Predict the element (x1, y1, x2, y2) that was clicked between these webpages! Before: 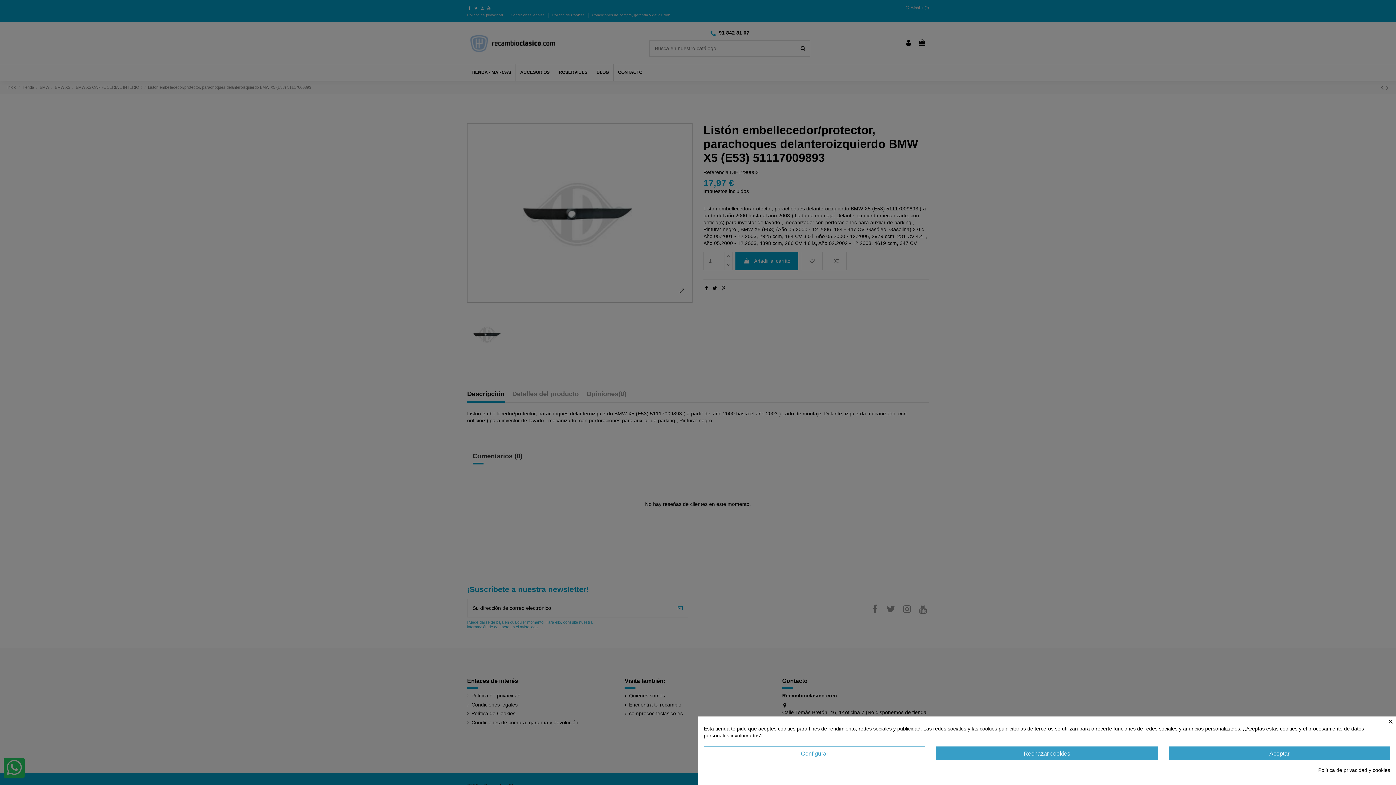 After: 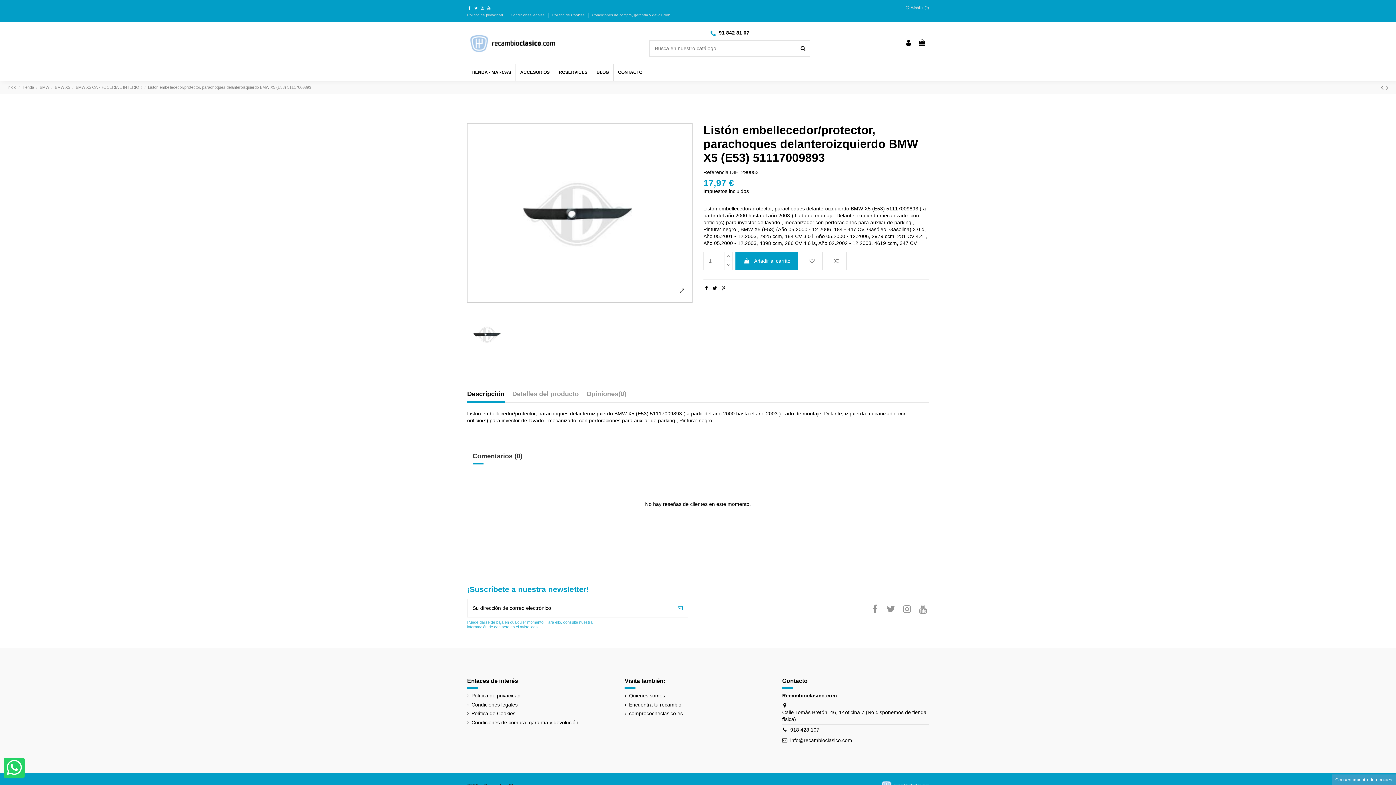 Action: label: Aceptar bbox: (1168, 746, 1390, 760)